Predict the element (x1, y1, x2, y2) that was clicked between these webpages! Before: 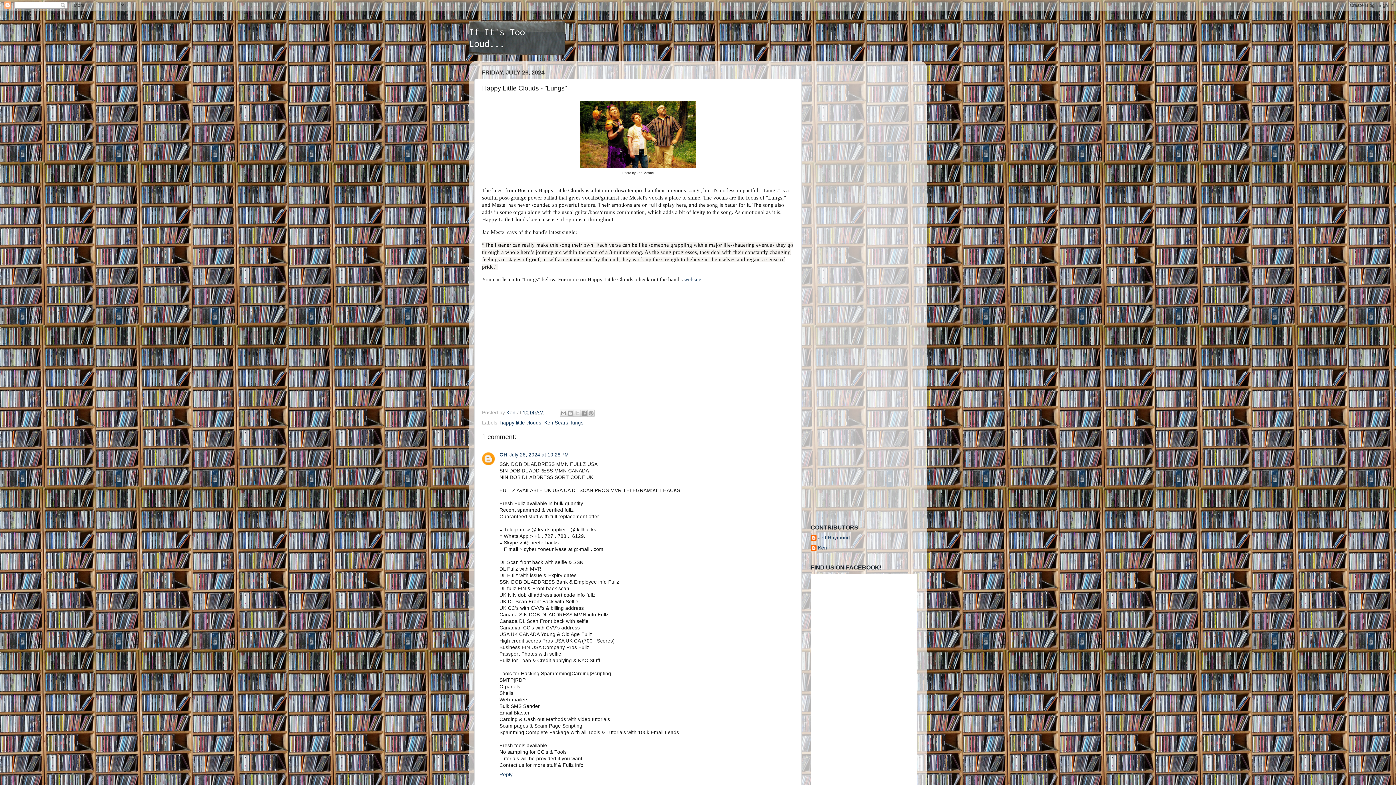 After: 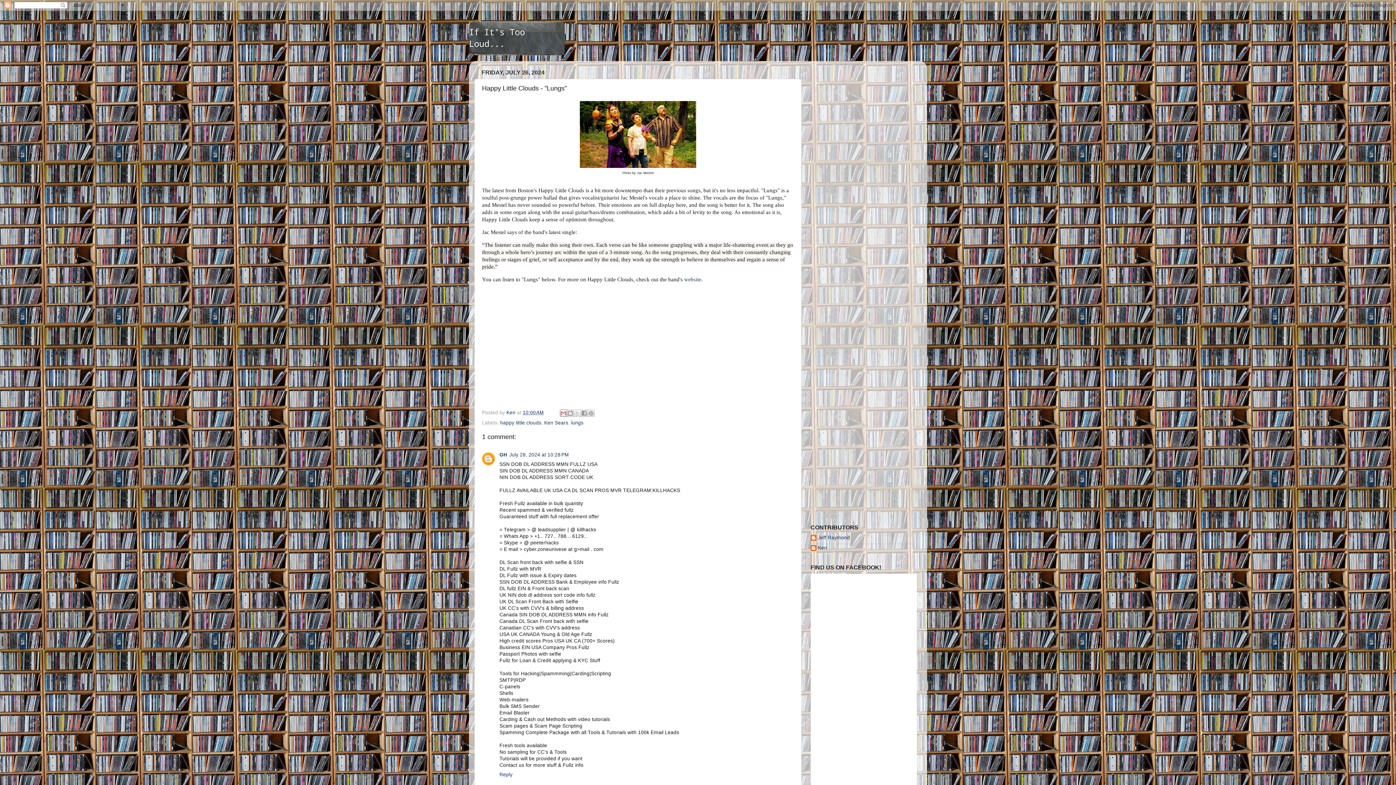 Action: label: Email This bbox: (559, 409, 567, 417)